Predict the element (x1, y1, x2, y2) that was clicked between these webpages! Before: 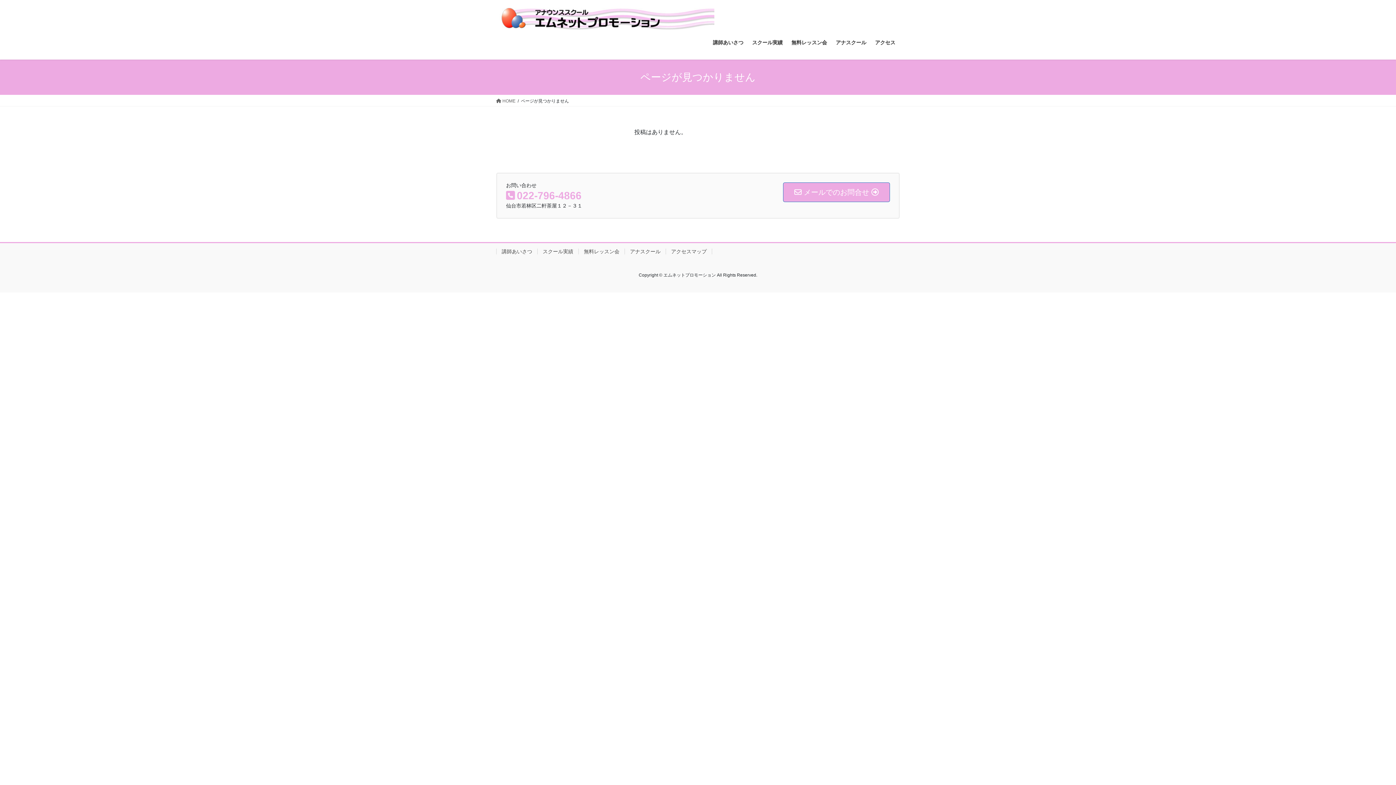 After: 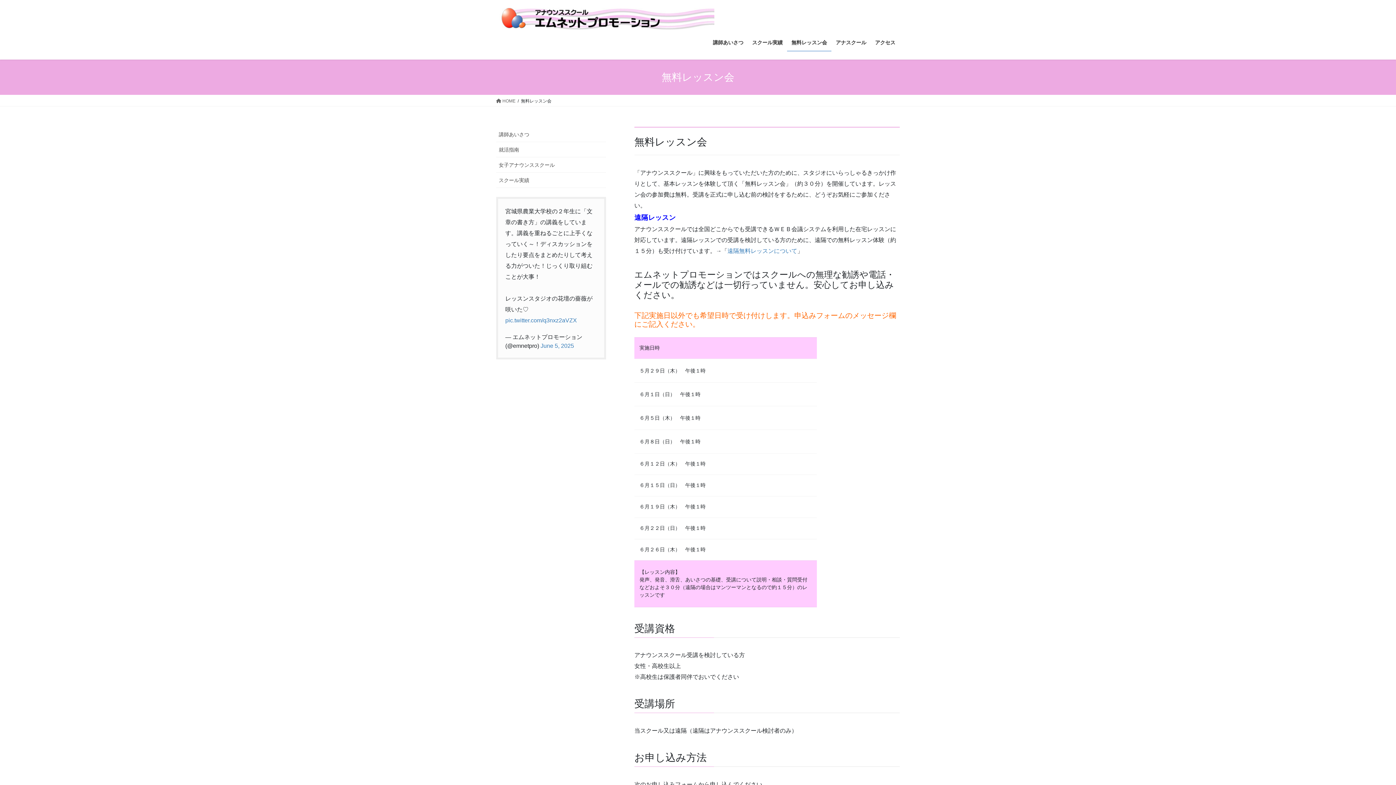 Action: bbox: (787, 34, 831, 51) label: 無料レッスン会